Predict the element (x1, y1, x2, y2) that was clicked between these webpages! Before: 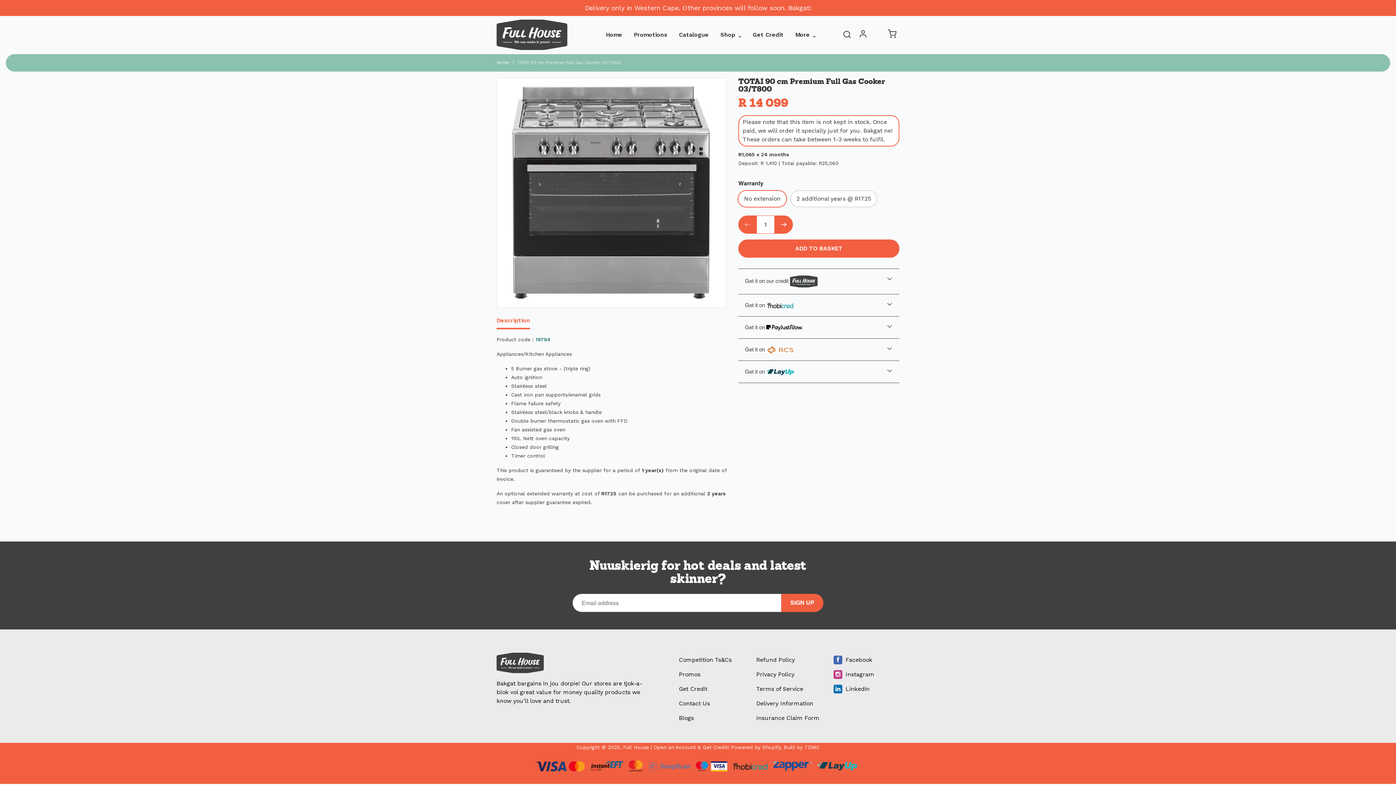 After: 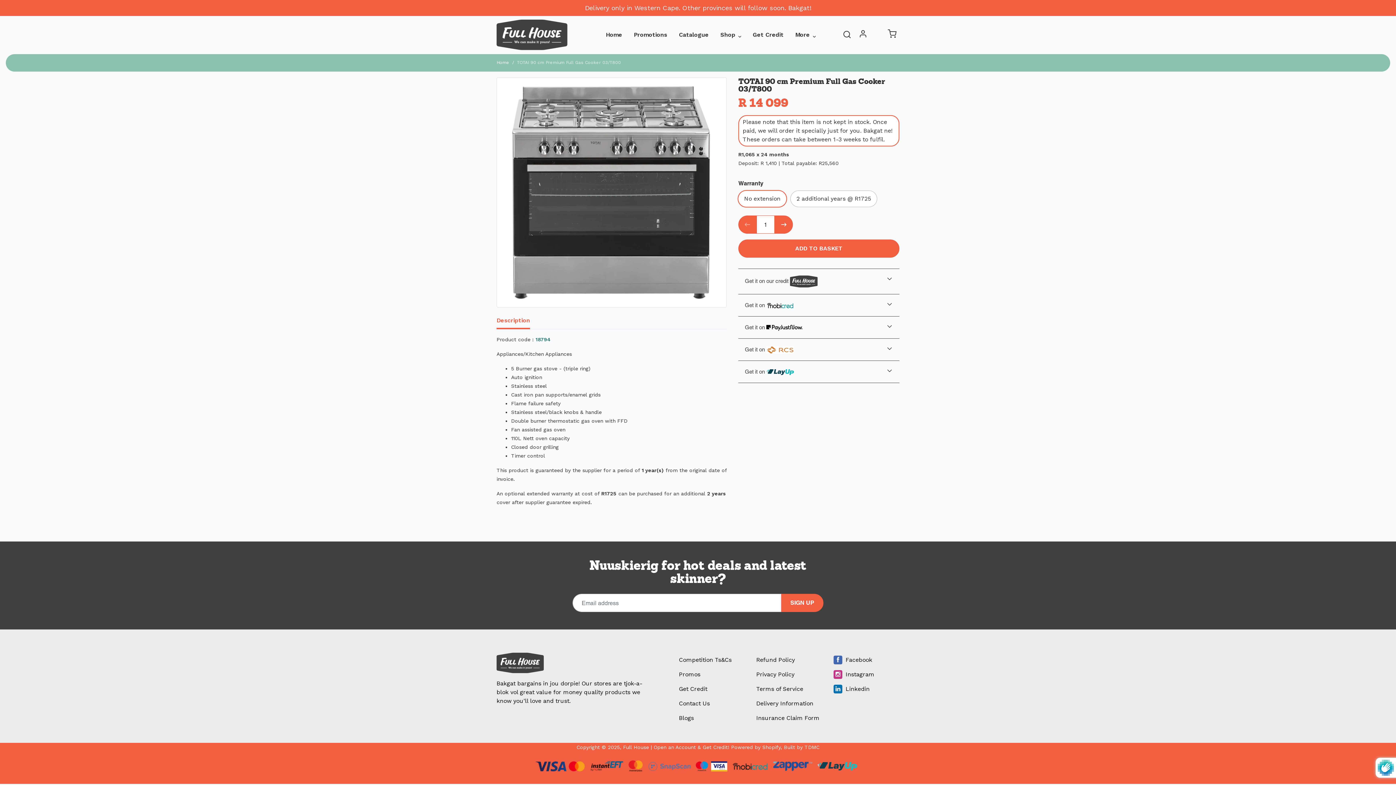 Action: label: Submit bbox: (781, 594, 823, 612)